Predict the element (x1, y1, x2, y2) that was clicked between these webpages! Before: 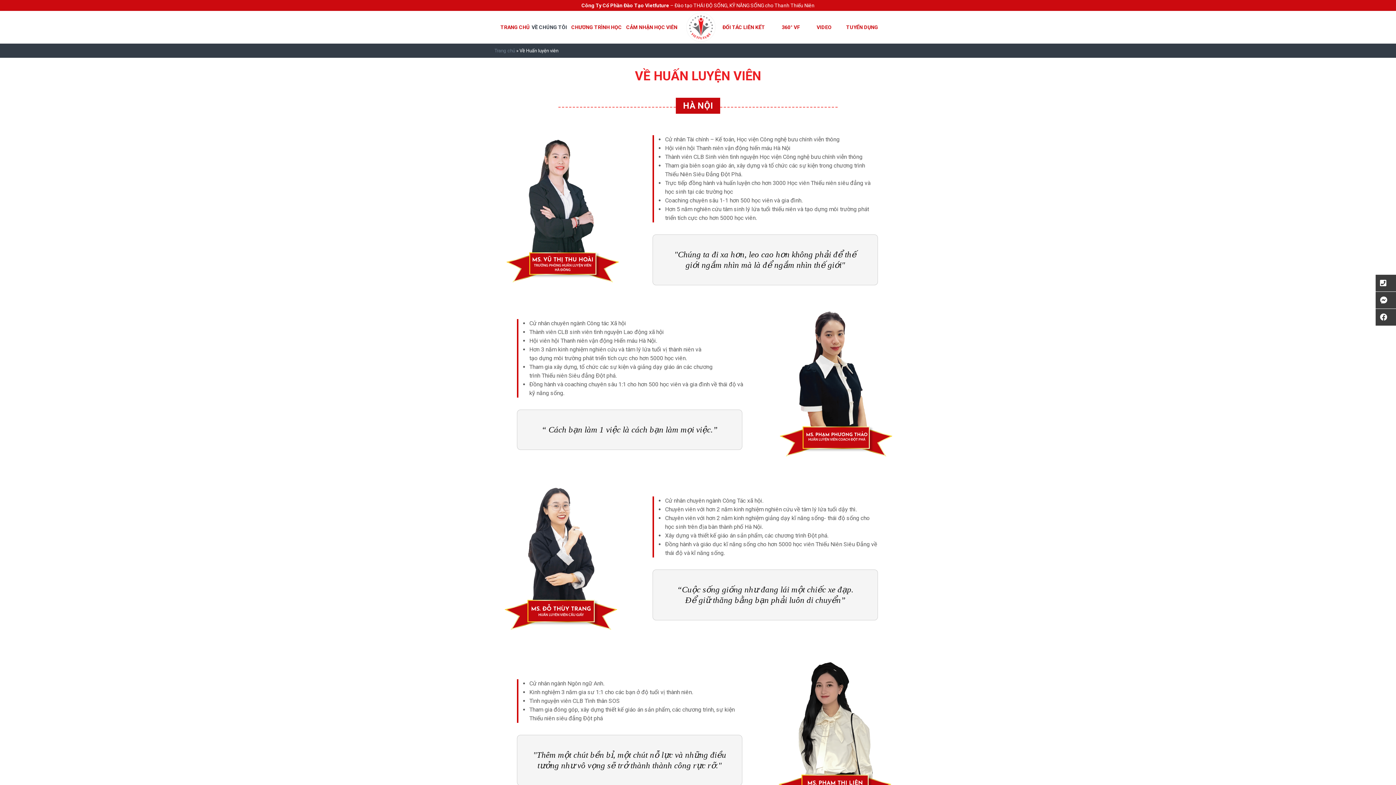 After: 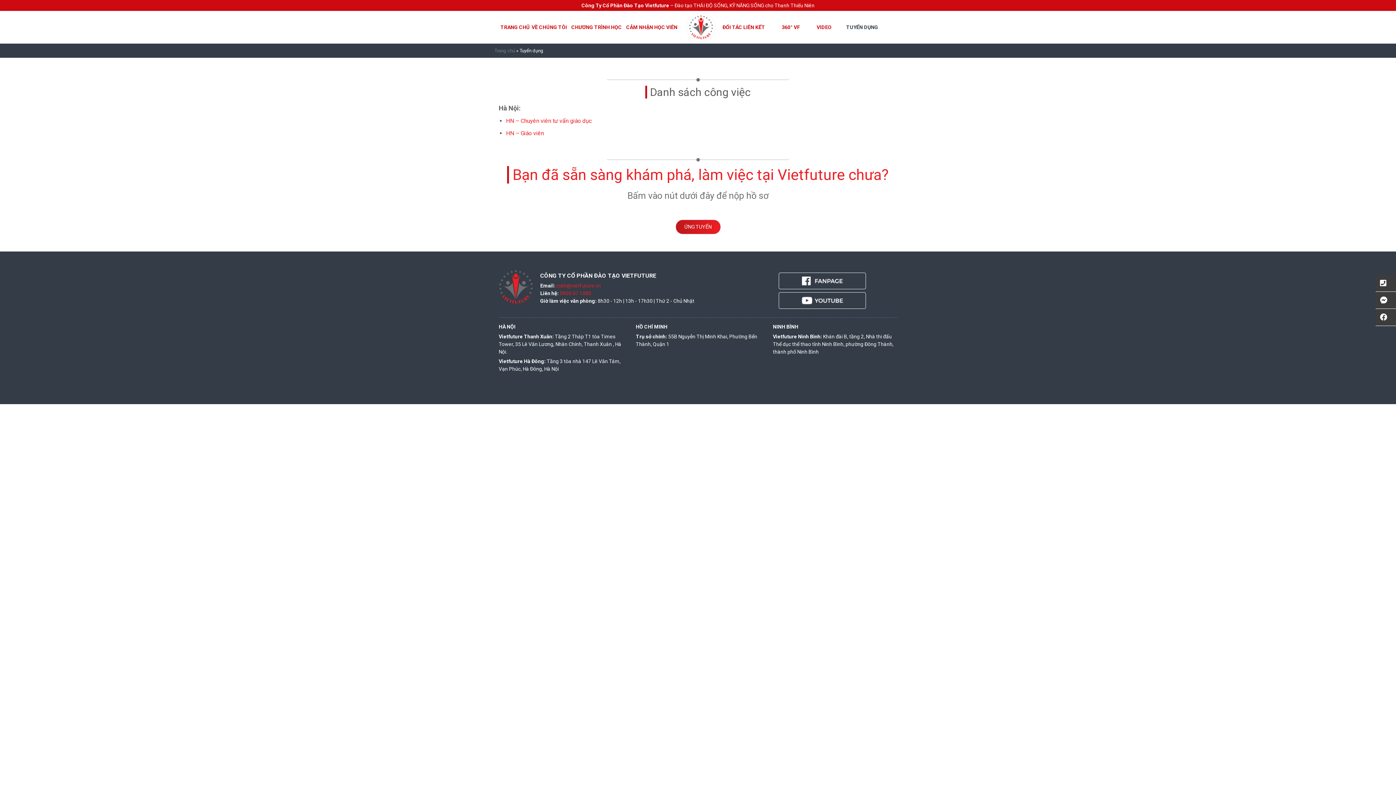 Action: label: TUYỂN DỤNG bbox: (839, 20, 885, 34)